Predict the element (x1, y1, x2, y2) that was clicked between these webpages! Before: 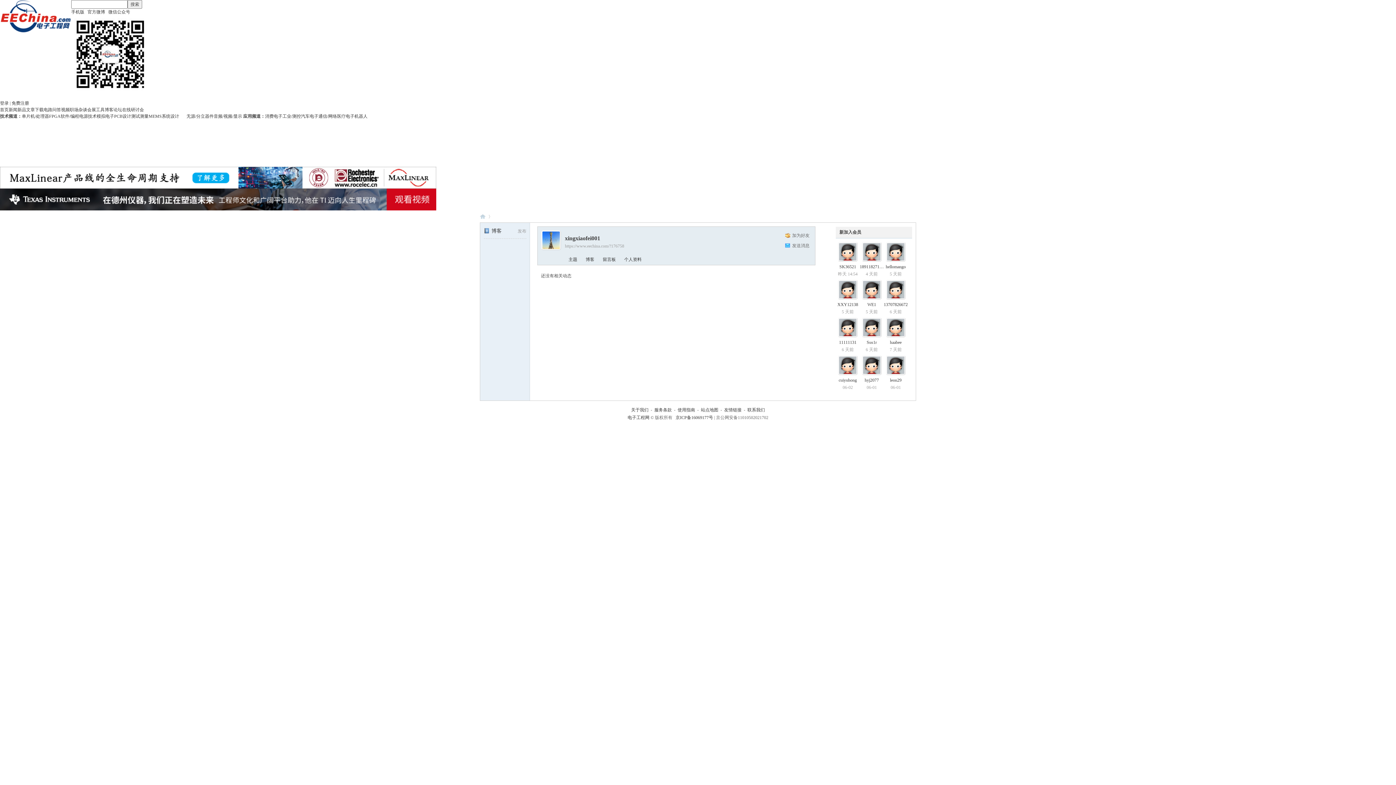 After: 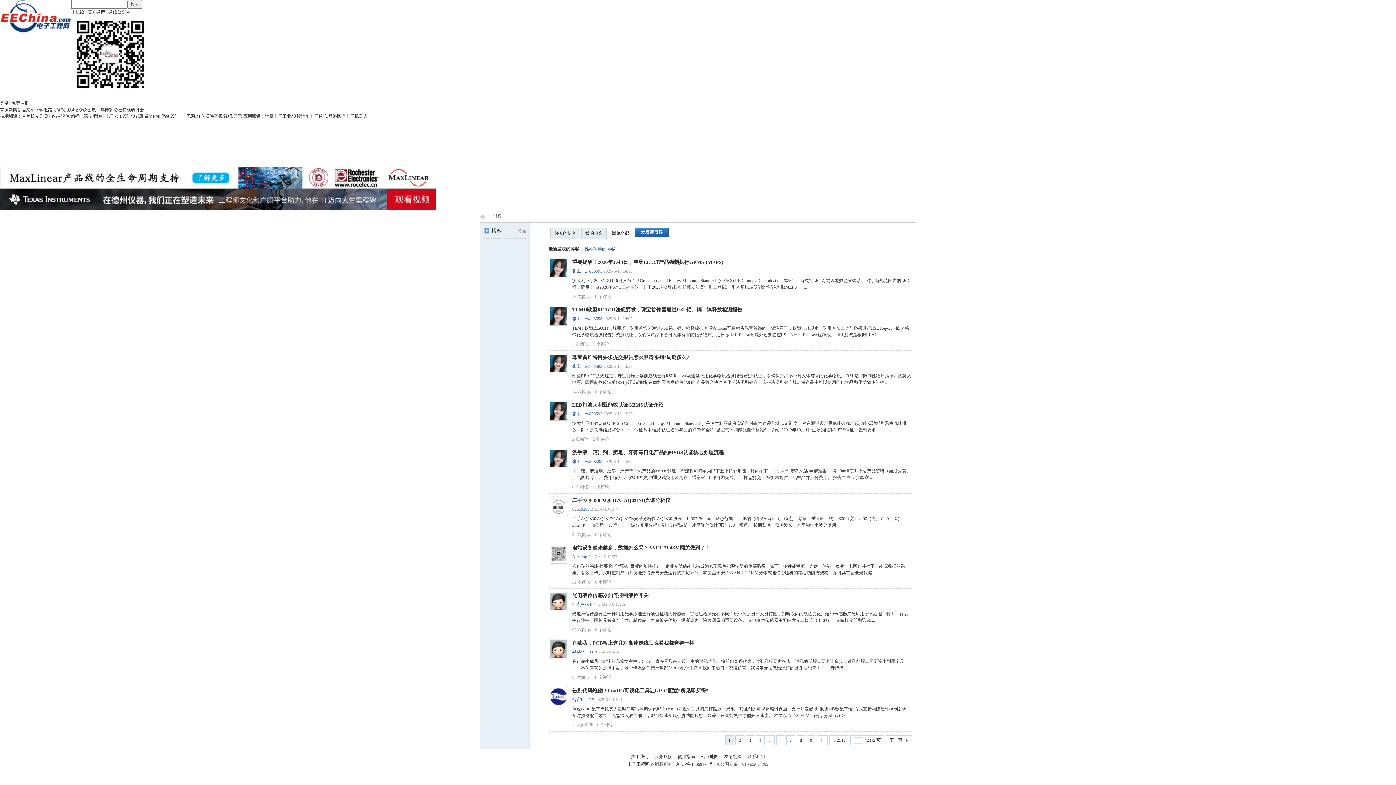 Action: label: 博客 bbox: (484, 228, 501, 233)